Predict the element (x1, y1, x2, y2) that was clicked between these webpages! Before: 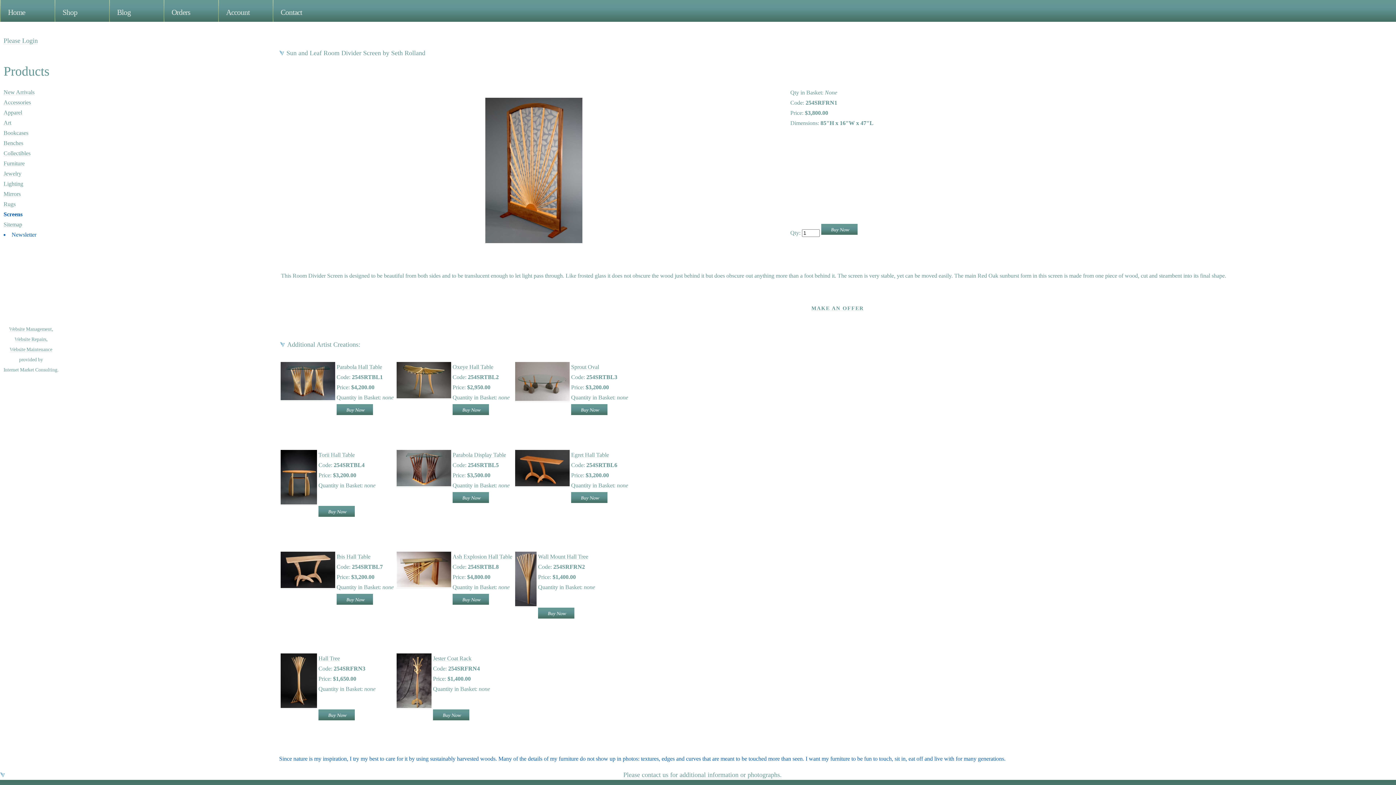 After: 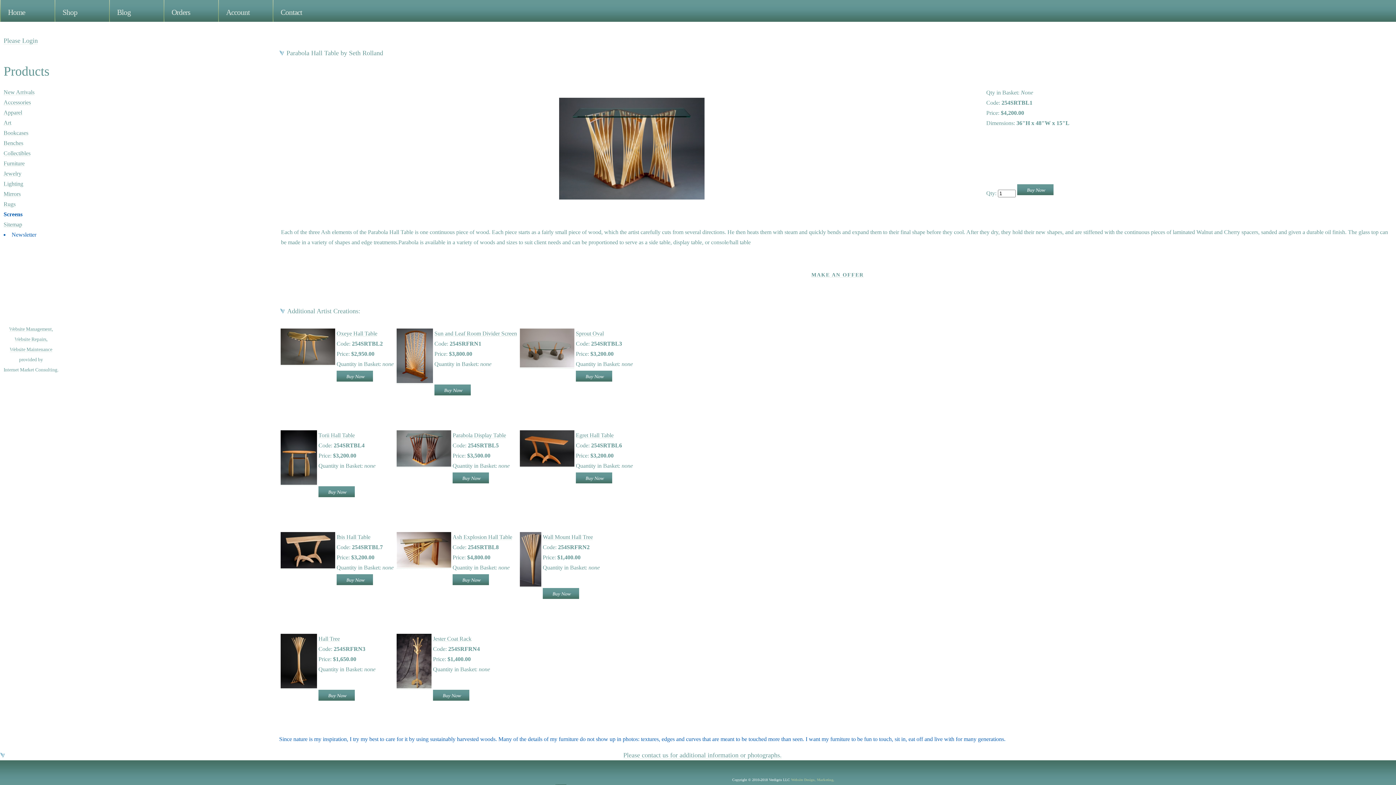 Action: bbox: (280, 395, 335, 401)